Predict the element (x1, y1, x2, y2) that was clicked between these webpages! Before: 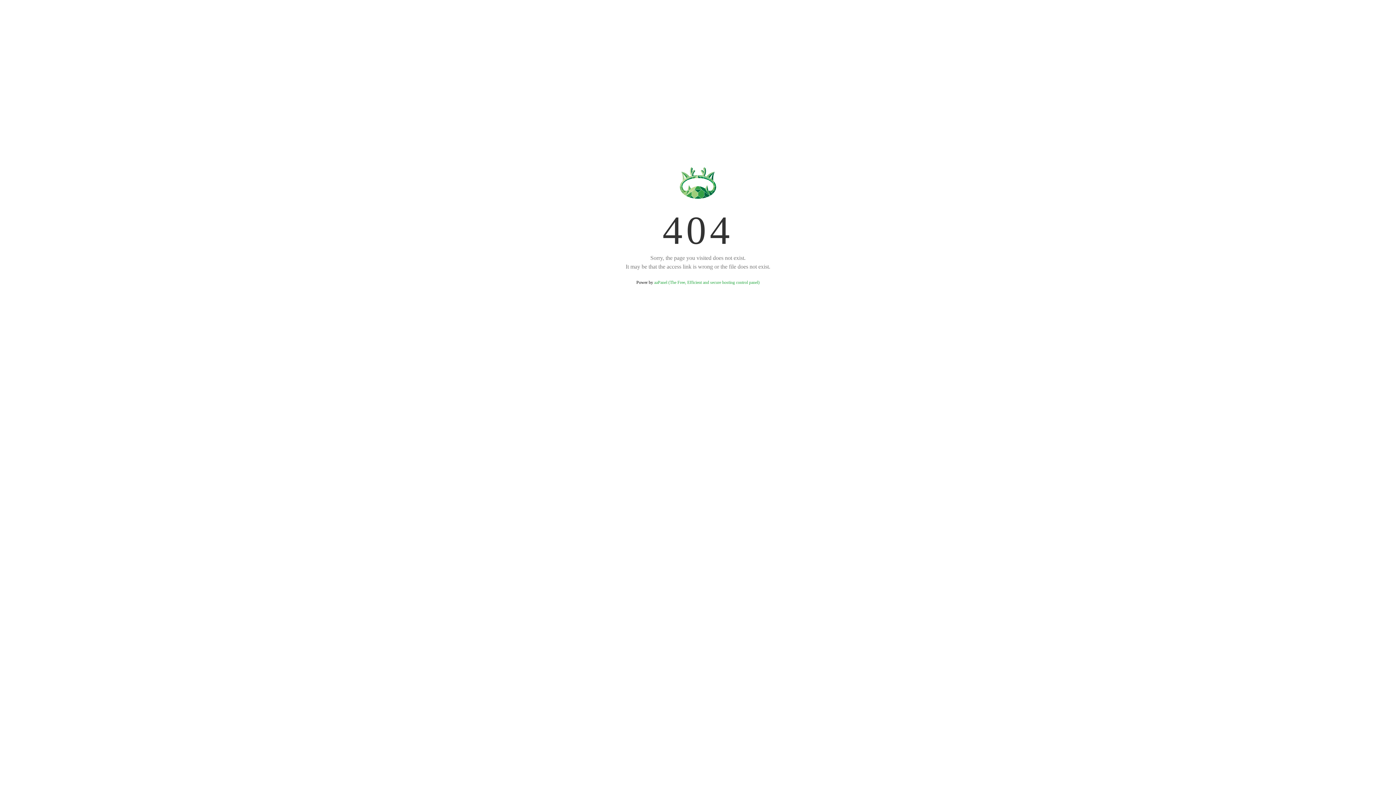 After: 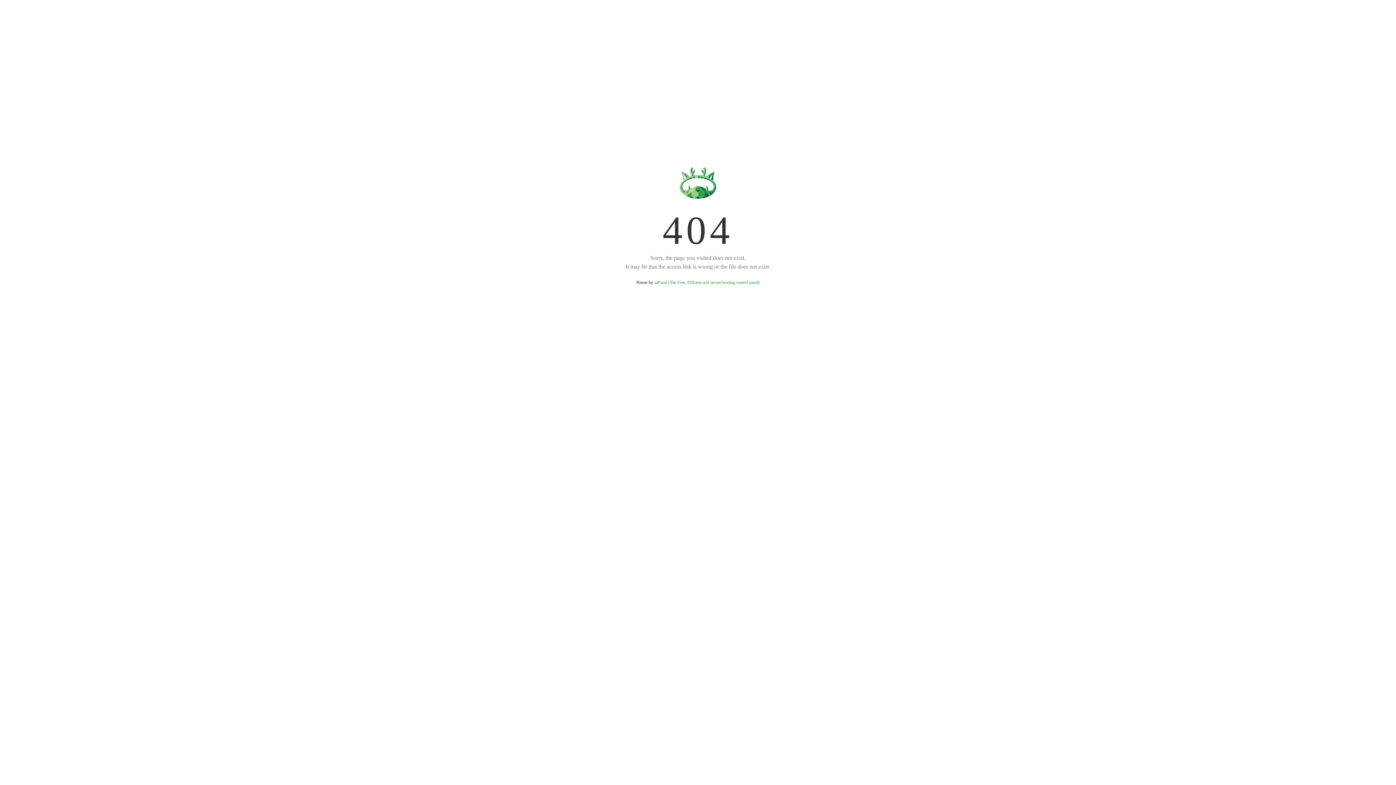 Action: bbox: (654, 280, 759, 285) label: aaPanel (The Free, Efficient and secure hosting control panel)